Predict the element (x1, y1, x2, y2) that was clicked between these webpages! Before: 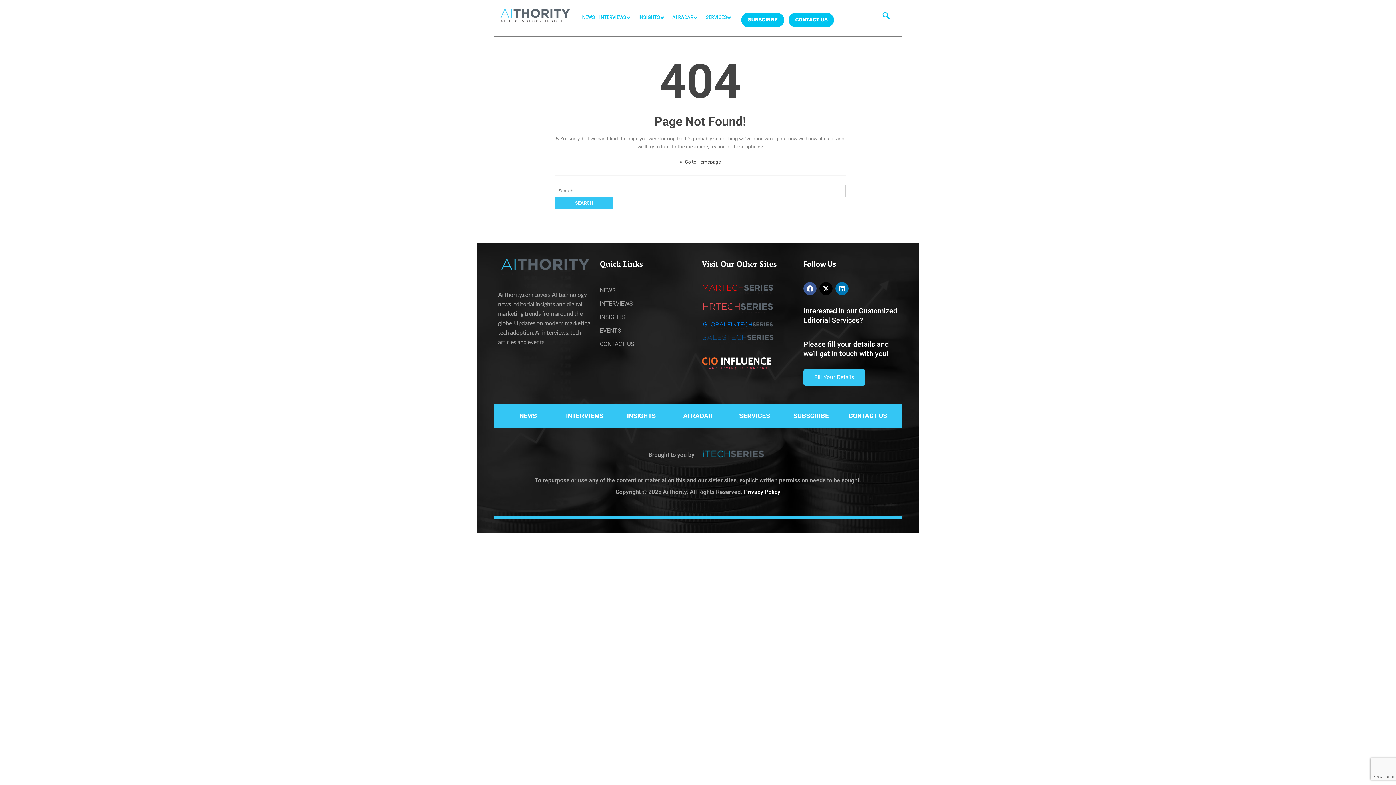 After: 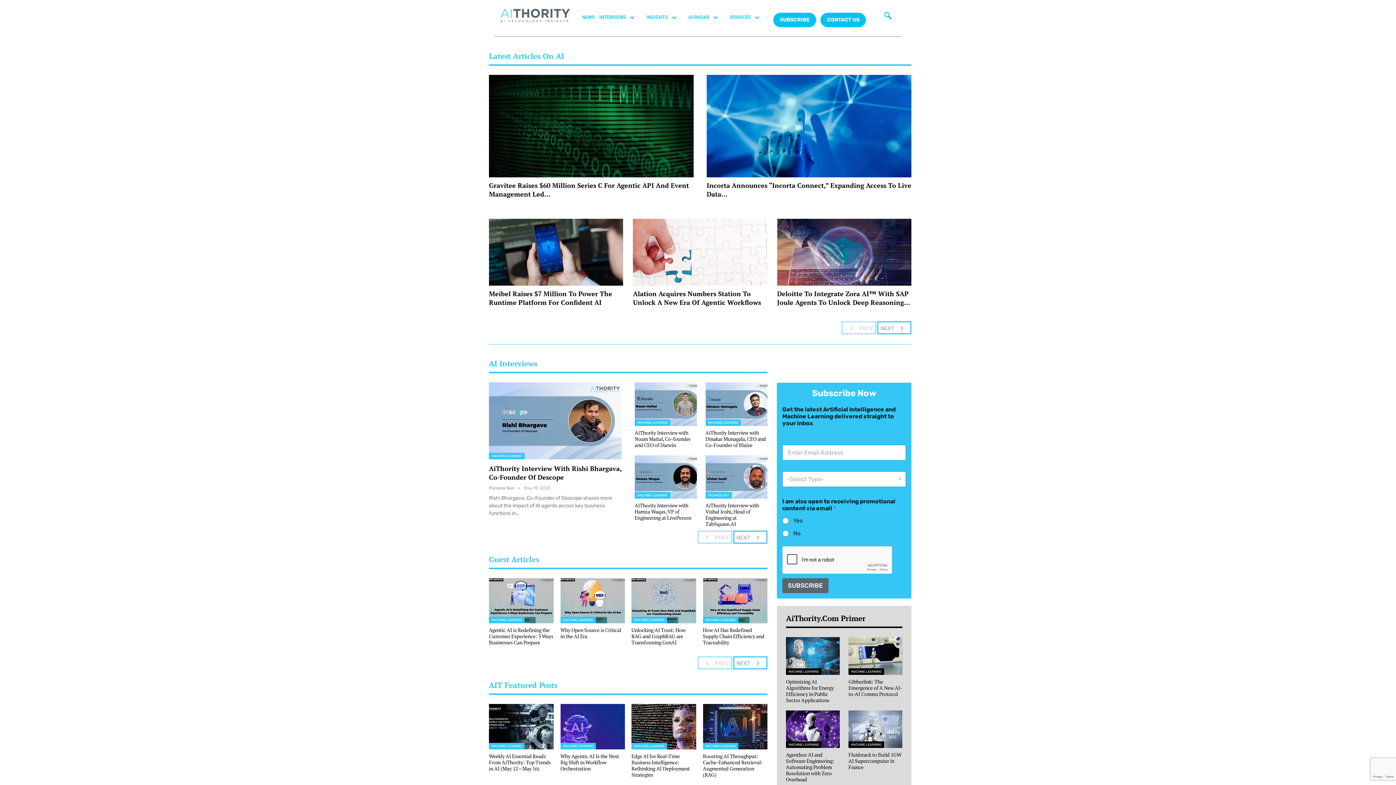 Action: bbox: (679, 159, 721, 164) label:  Go to Homepage